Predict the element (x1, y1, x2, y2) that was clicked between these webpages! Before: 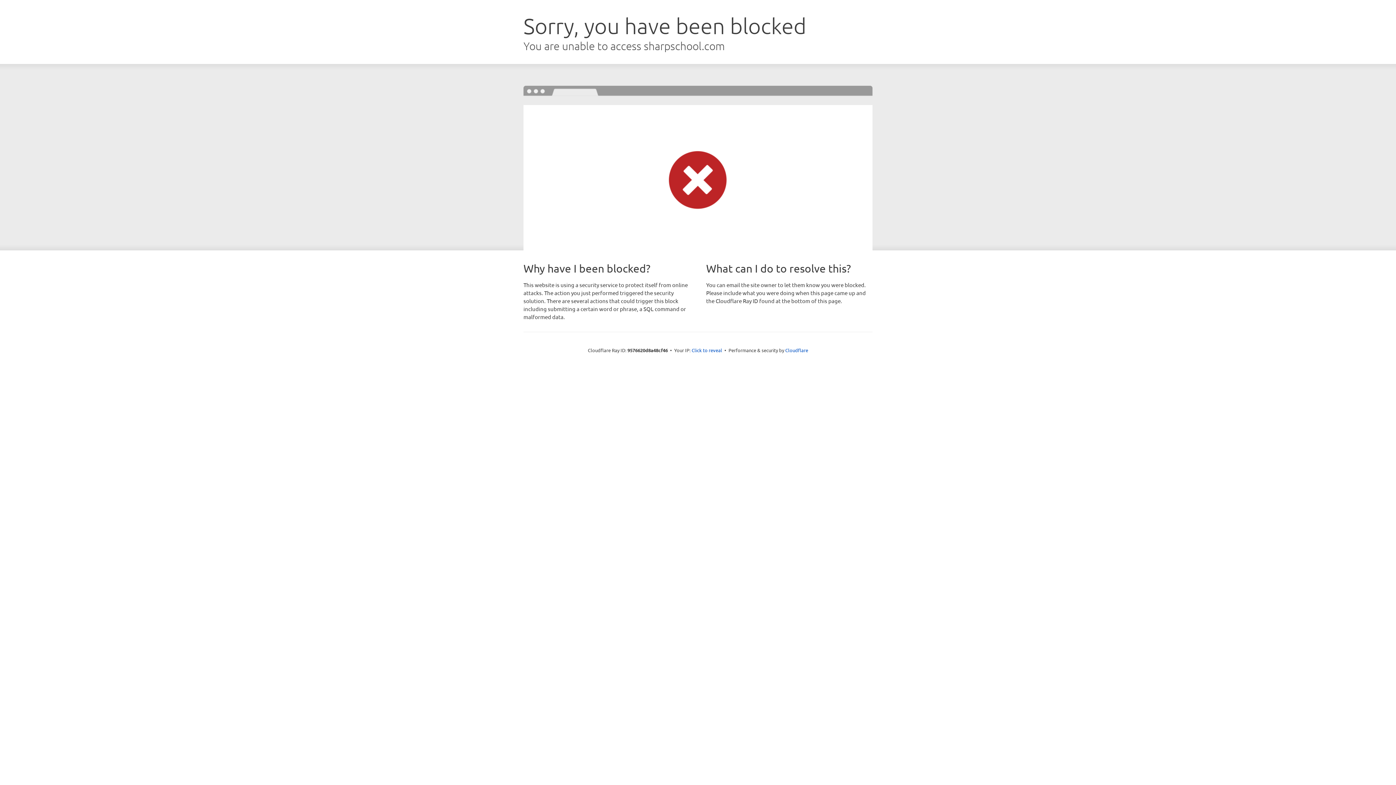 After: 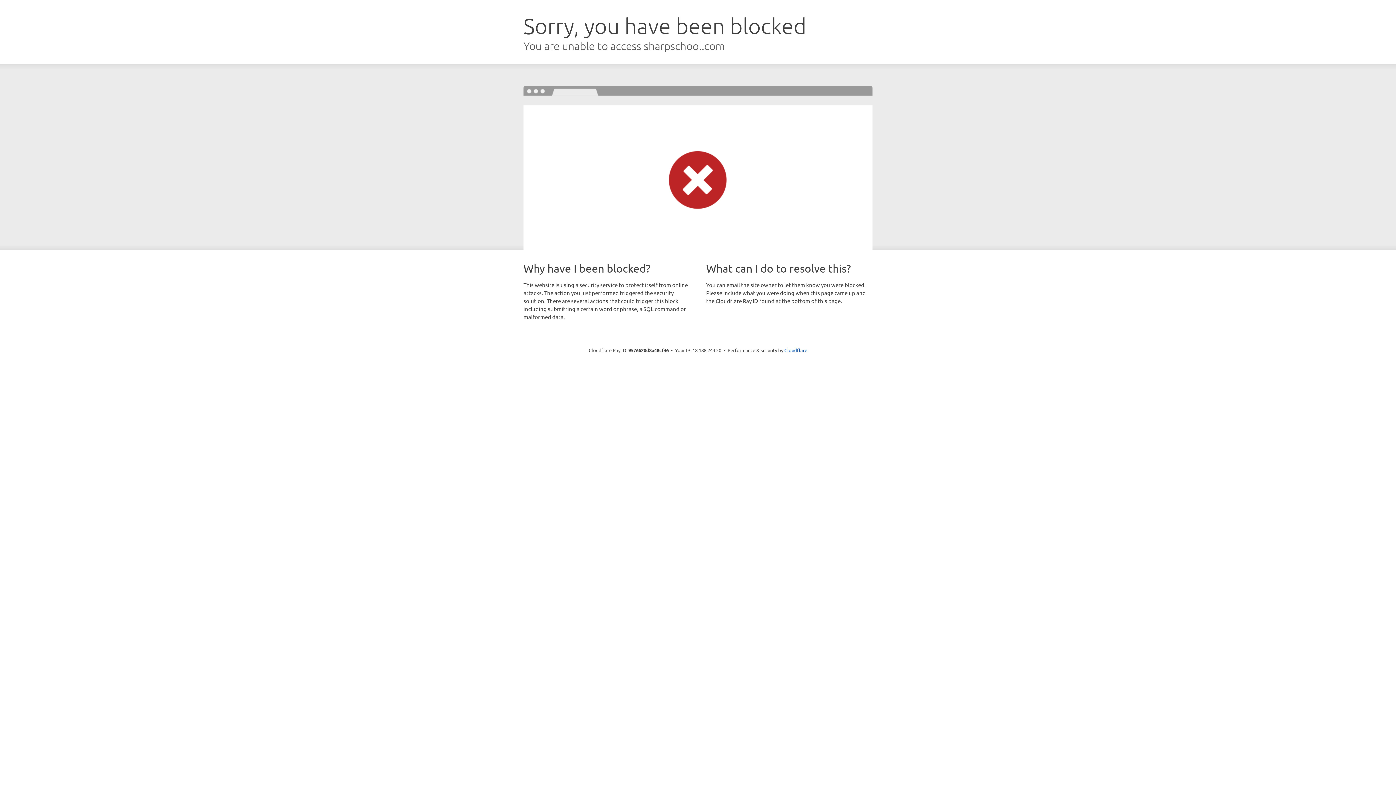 Action: bbox: (691, 346, 722, 353) label: Click to reveal